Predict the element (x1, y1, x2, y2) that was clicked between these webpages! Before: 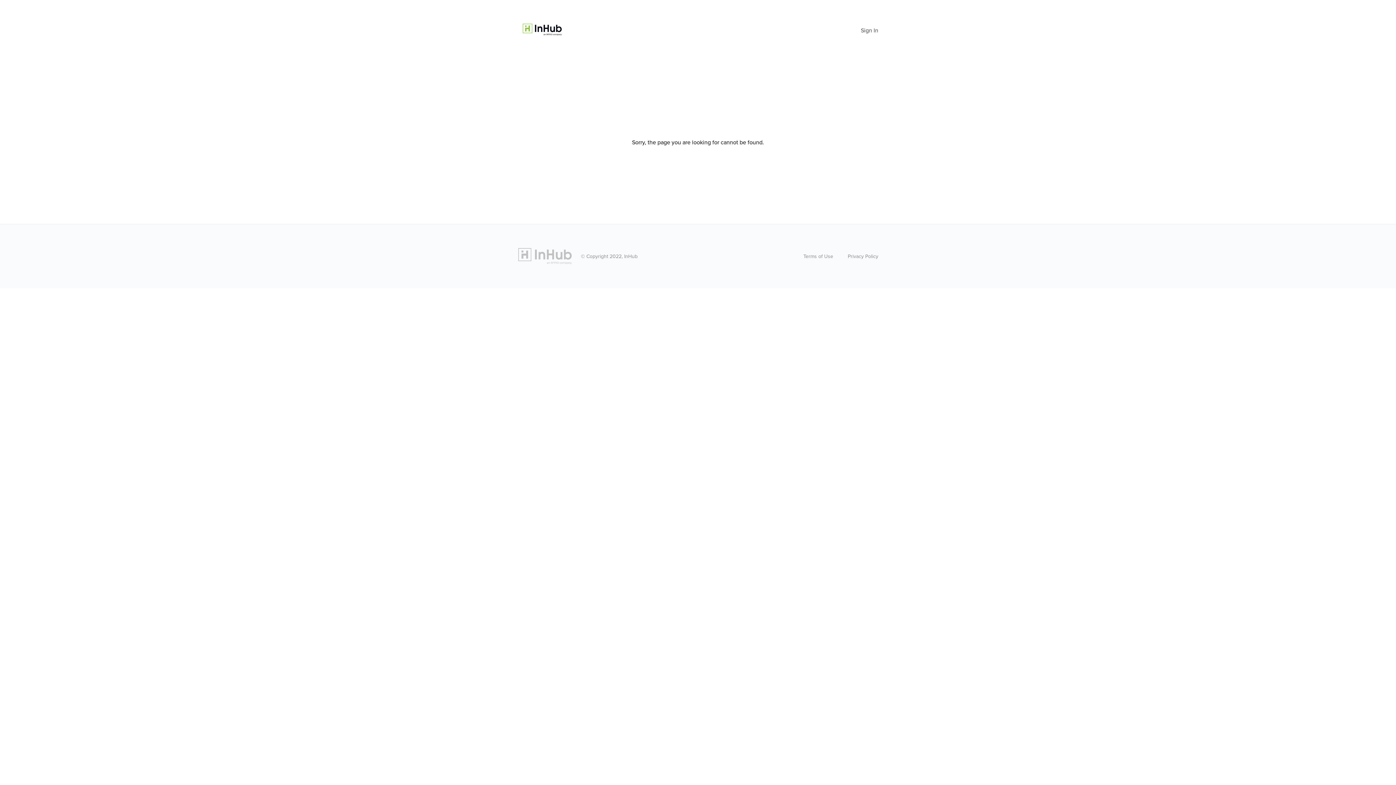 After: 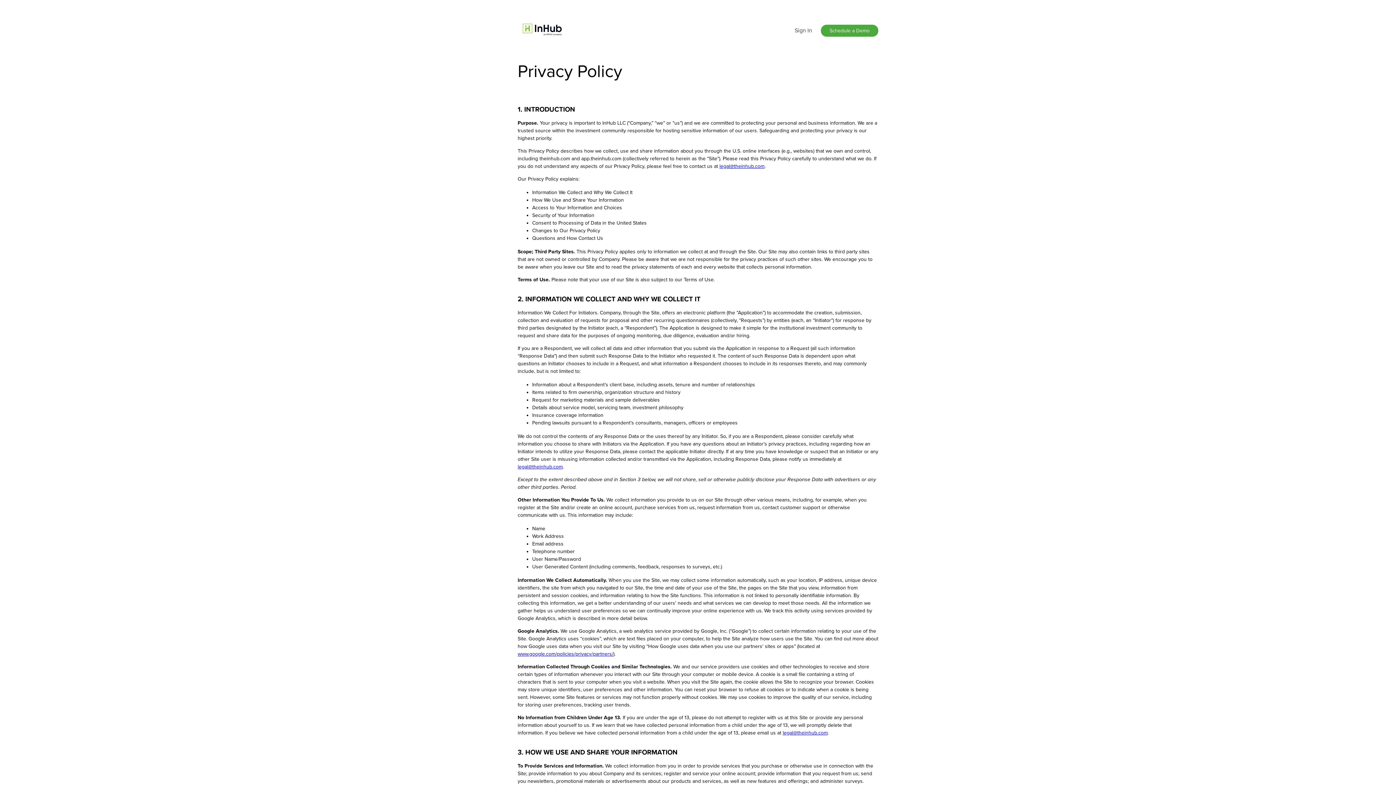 Action: label: Privacy Policy bbox: (848, 253, 878, 259)